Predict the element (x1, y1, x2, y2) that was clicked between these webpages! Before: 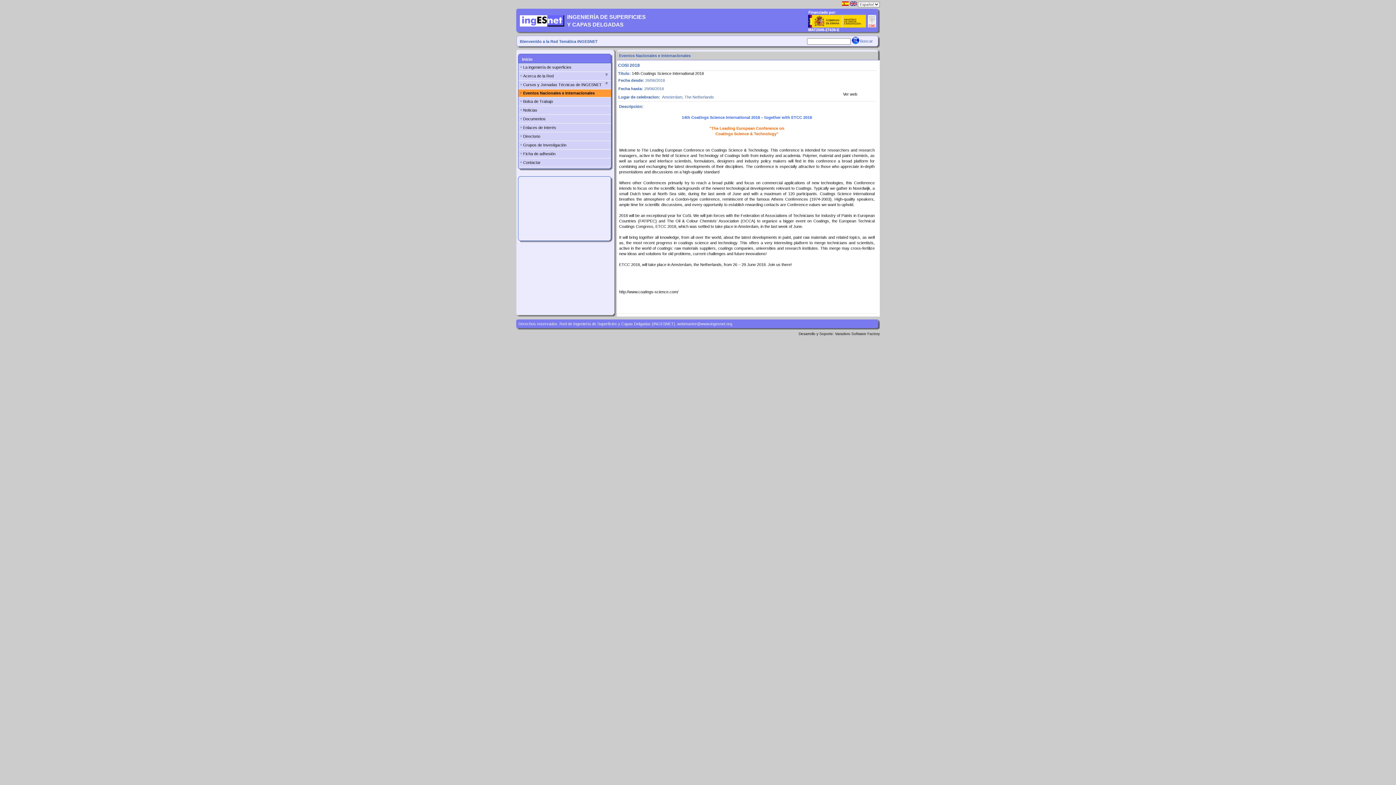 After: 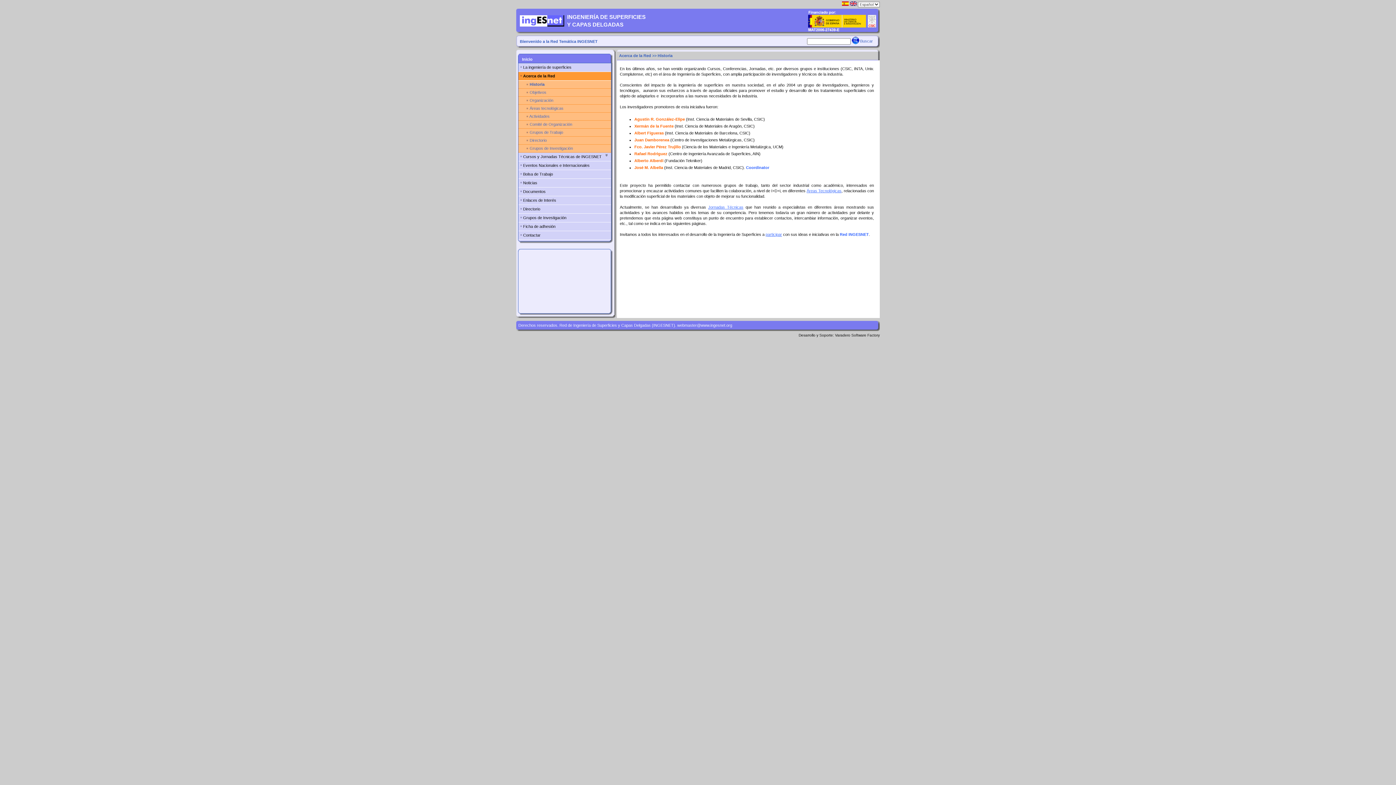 Action: label: Acerca de la Red bbox: (523, 73, 553, 78)